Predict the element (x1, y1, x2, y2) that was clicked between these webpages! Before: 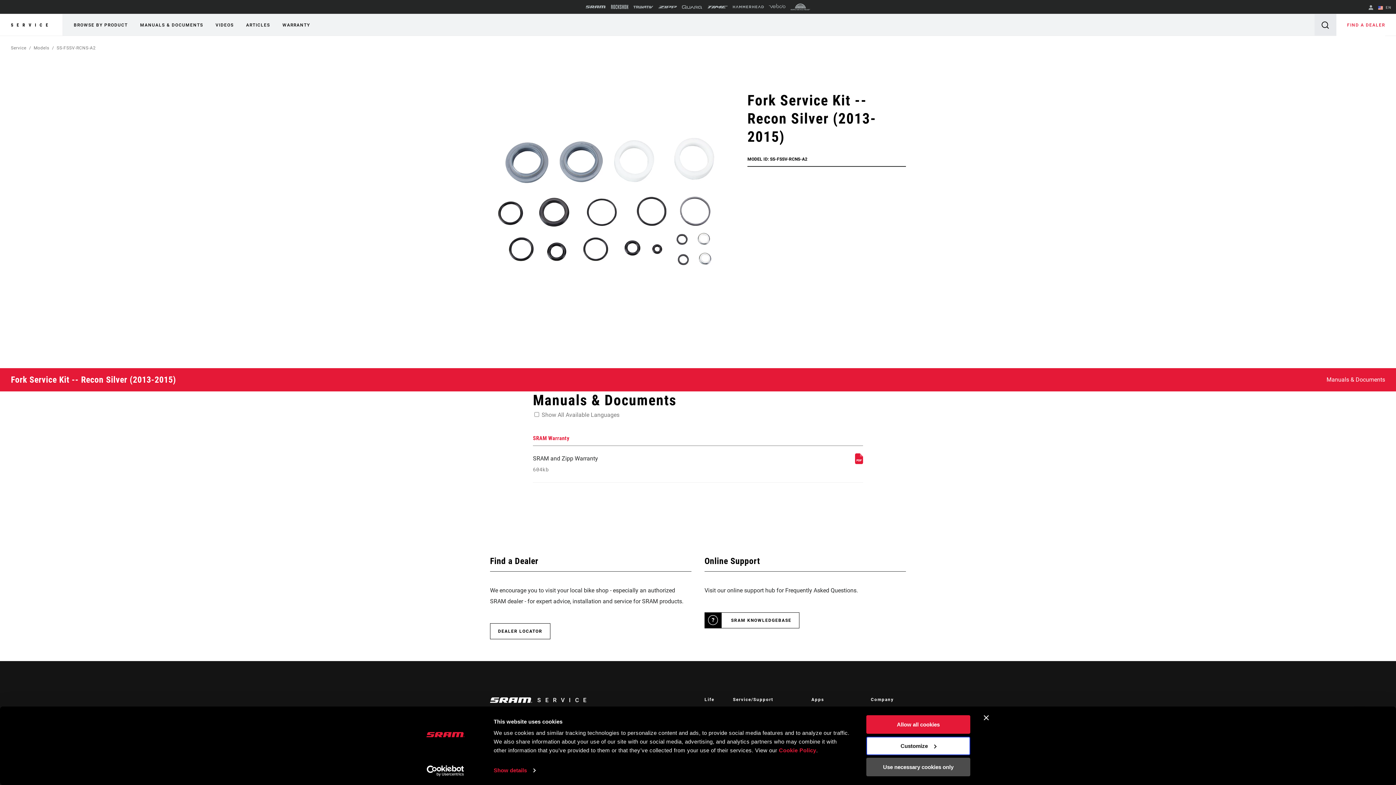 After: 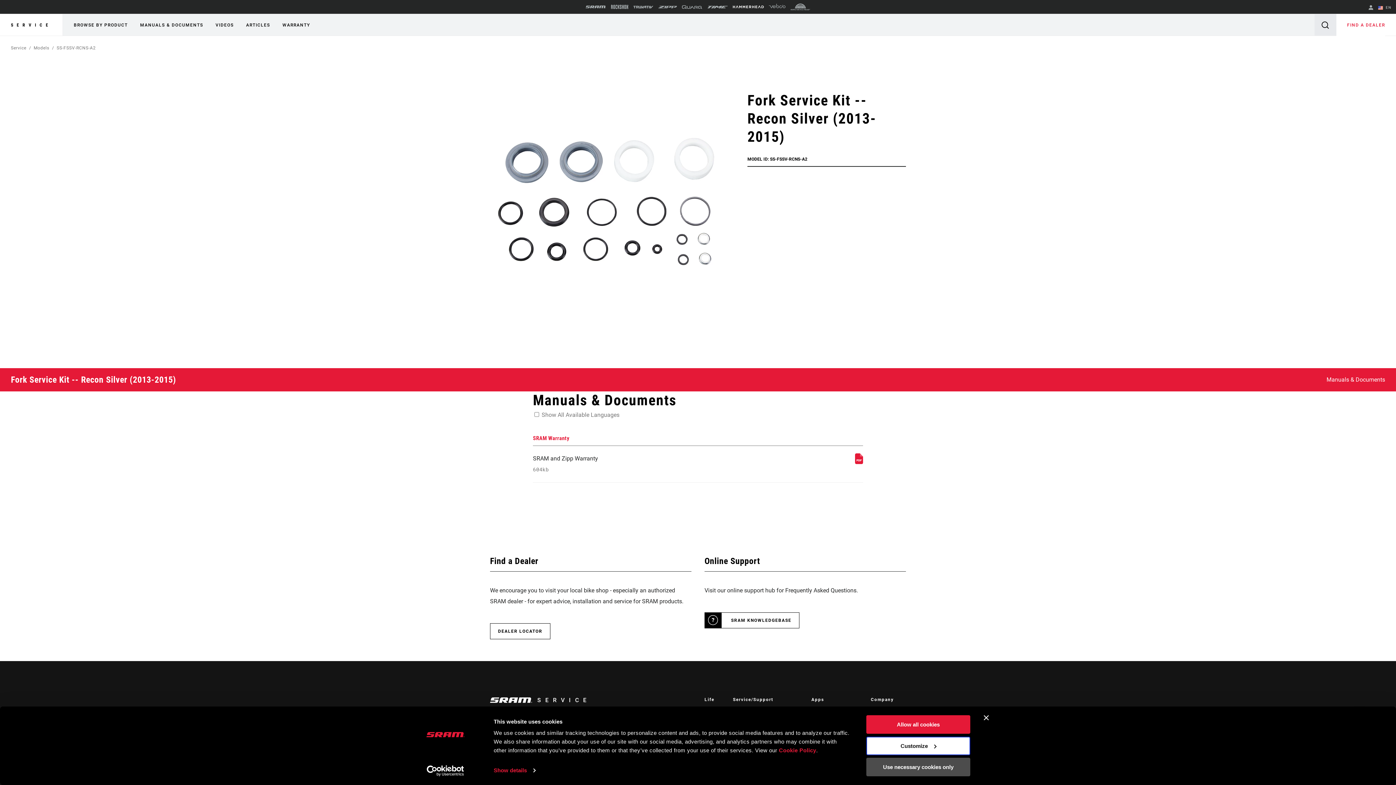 Action: bbox: (733, 1, 764, 12)